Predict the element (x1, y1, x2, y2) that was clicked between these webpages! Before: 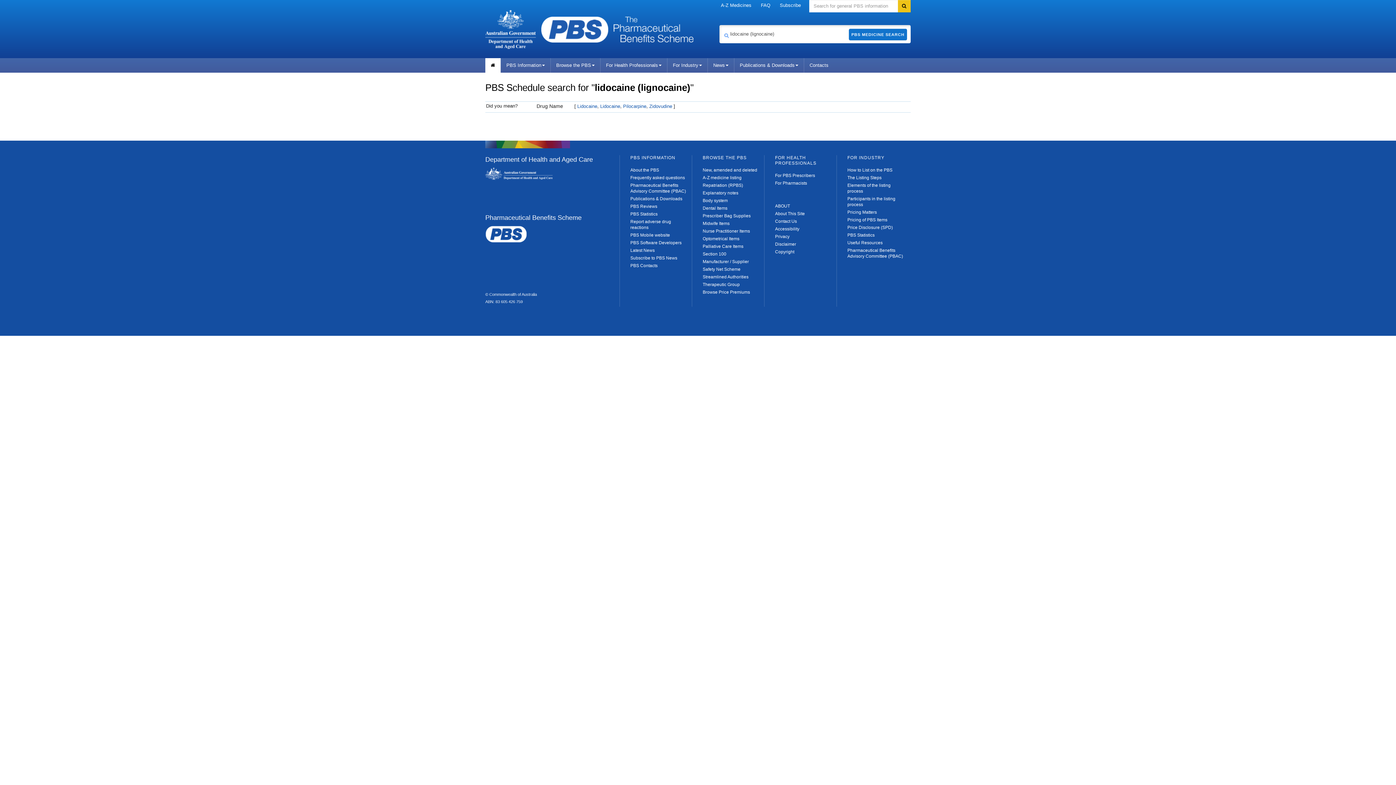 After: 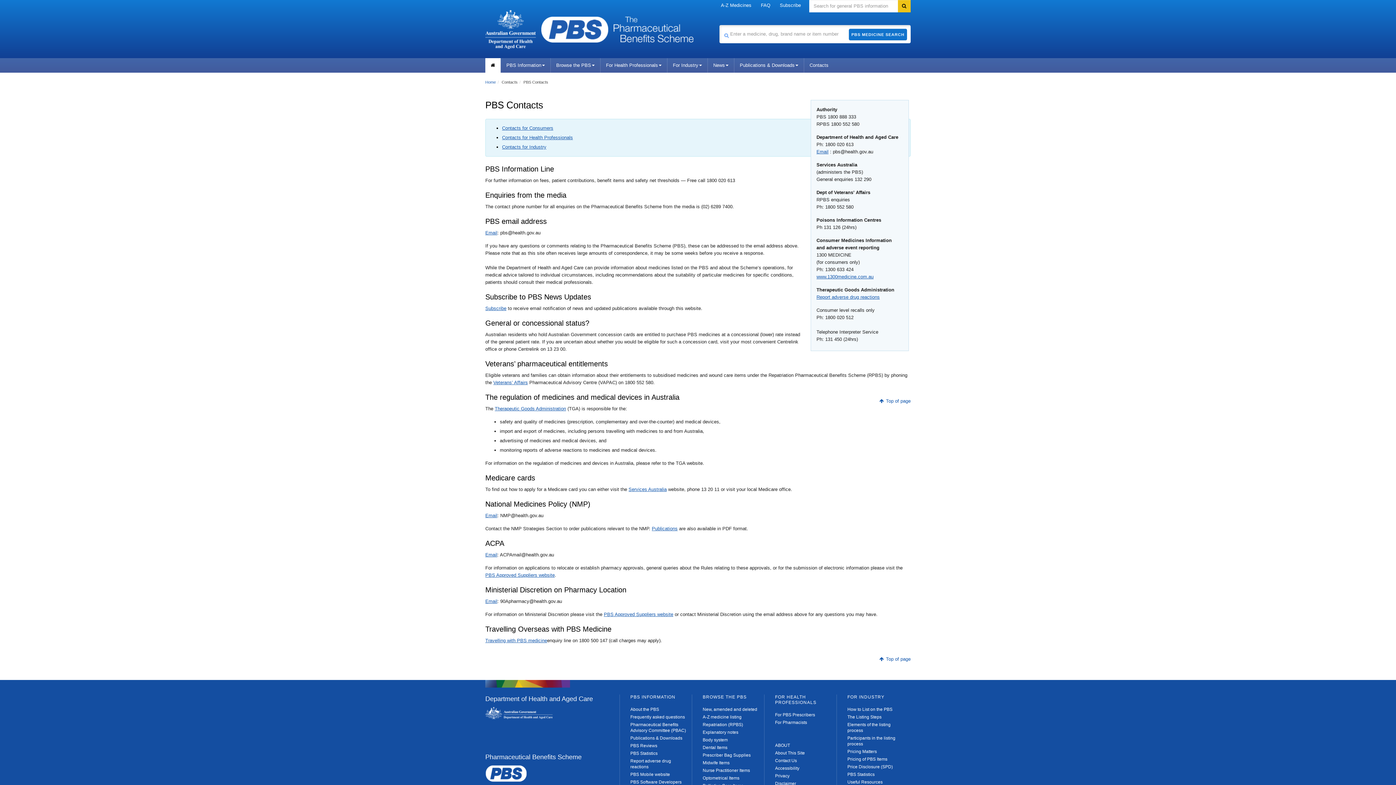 Action: bbox: (804, 58, 834, 72) label: Contacts